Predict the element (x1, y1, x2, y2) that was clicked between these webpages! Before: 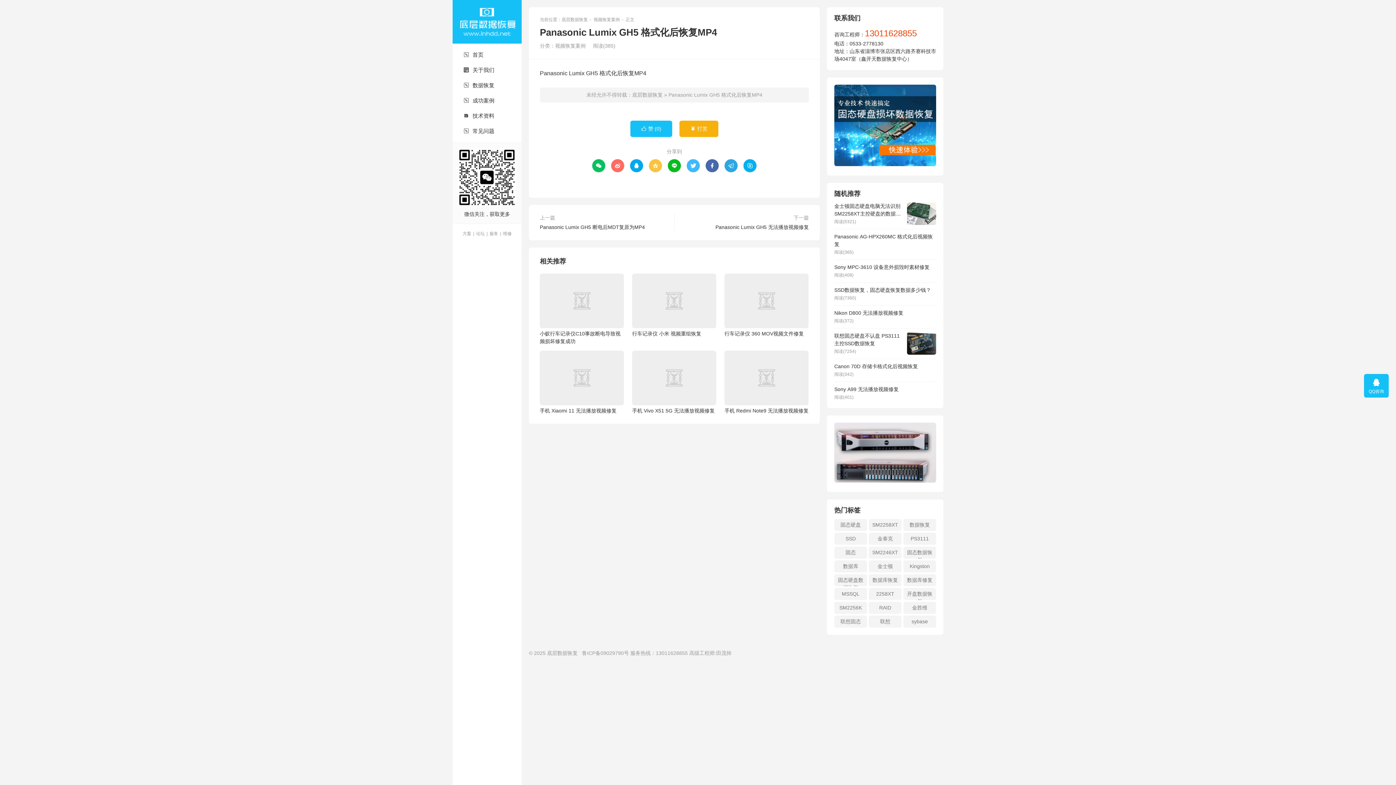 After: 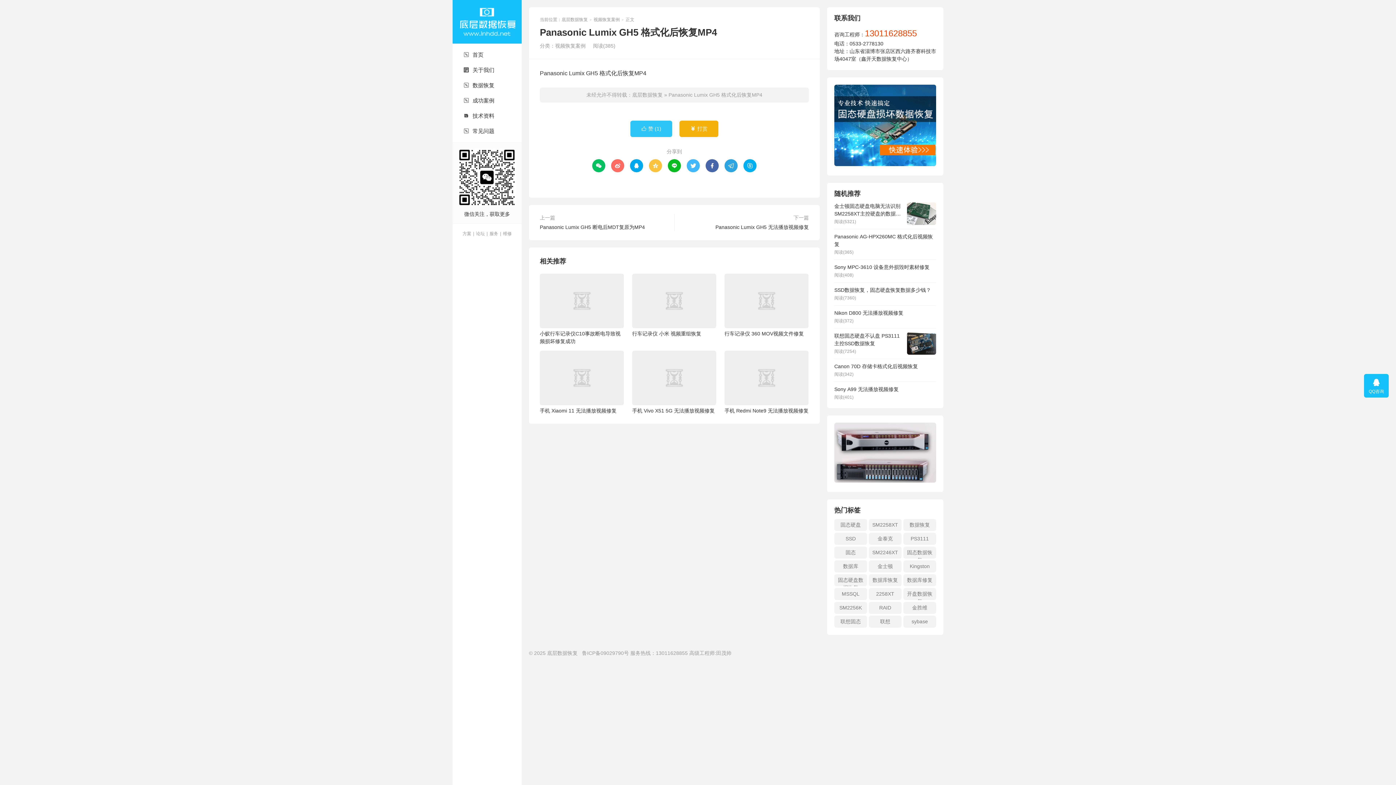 Action: label: 赞 (0) bbox: (630, 120, 672, 137)